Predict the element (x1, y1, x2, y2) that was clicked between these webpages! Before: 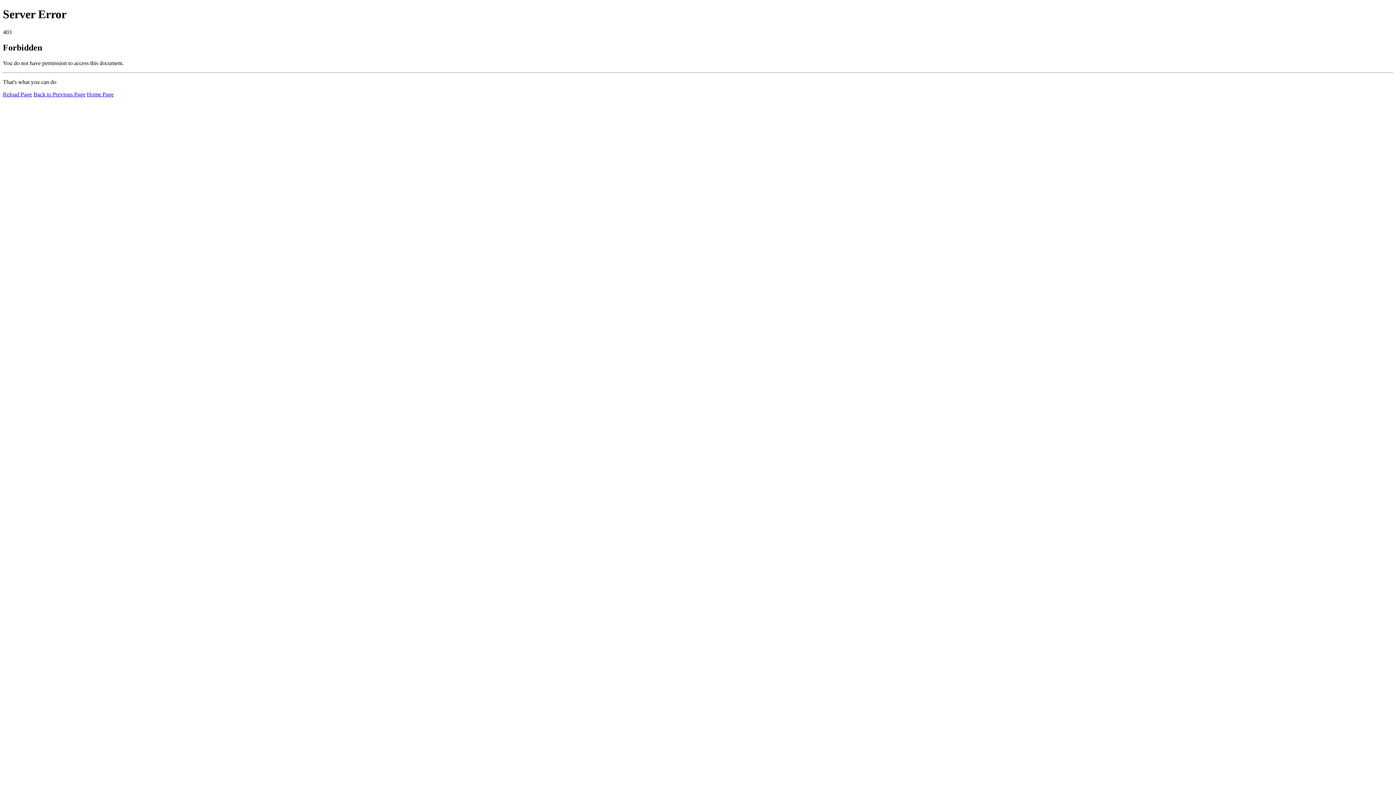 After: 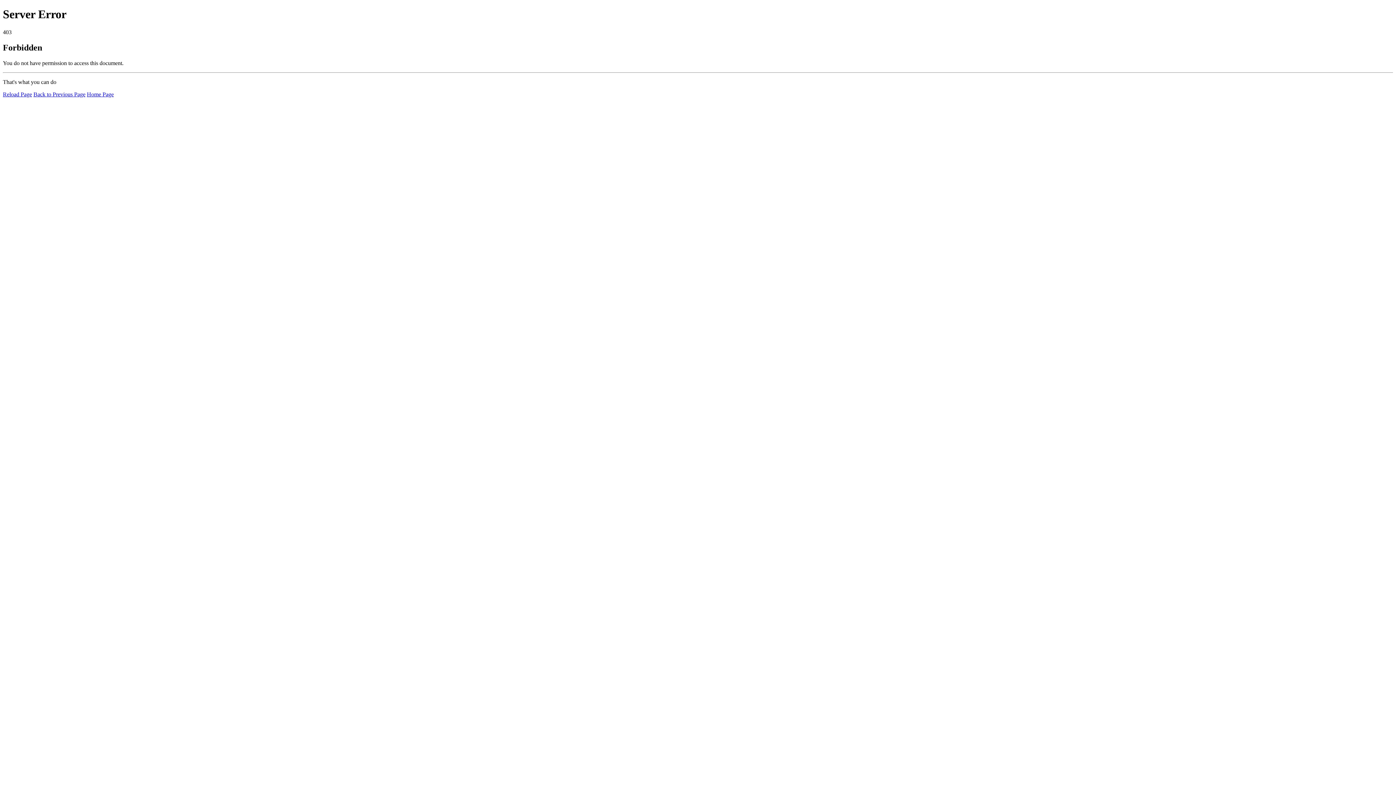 Action: label: Reload Page bbox: (2, 91, 32, 97)